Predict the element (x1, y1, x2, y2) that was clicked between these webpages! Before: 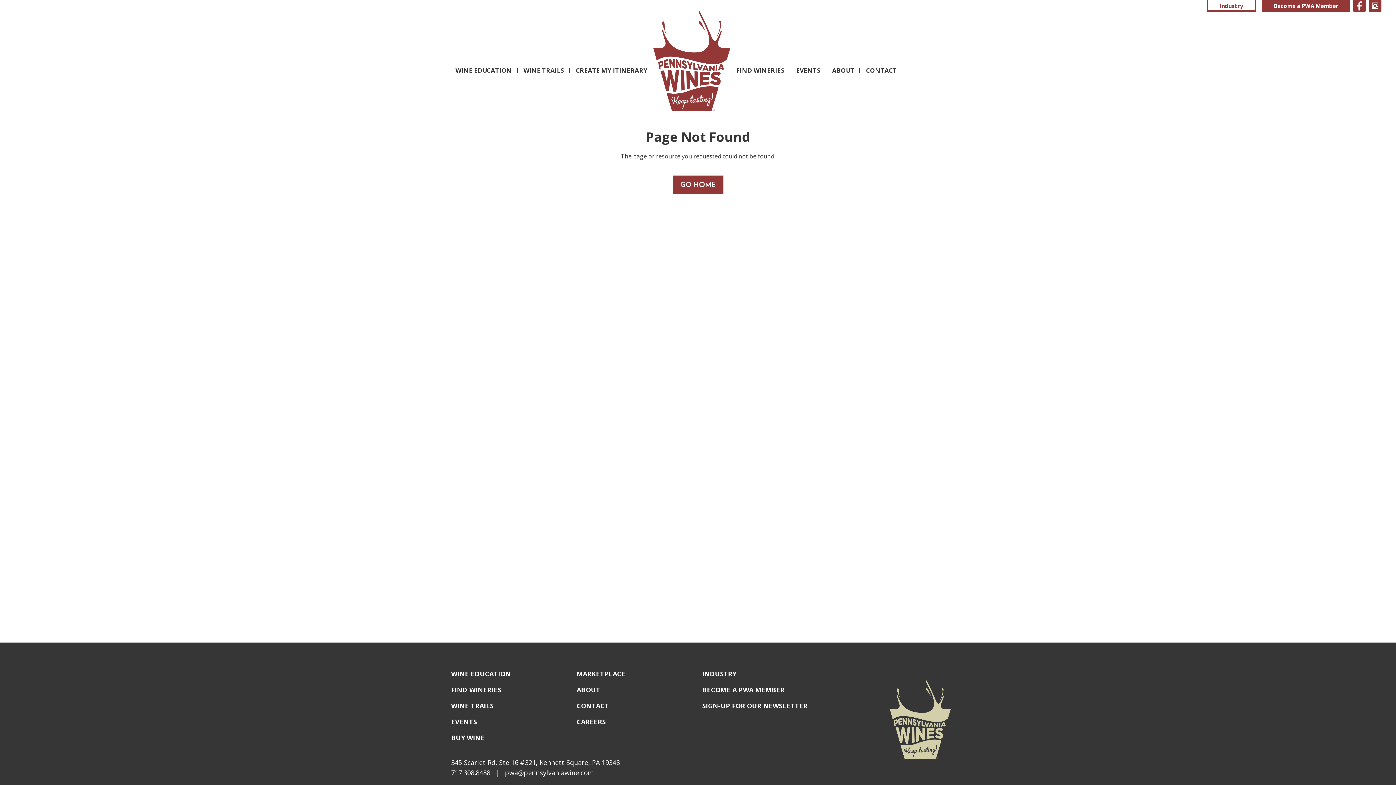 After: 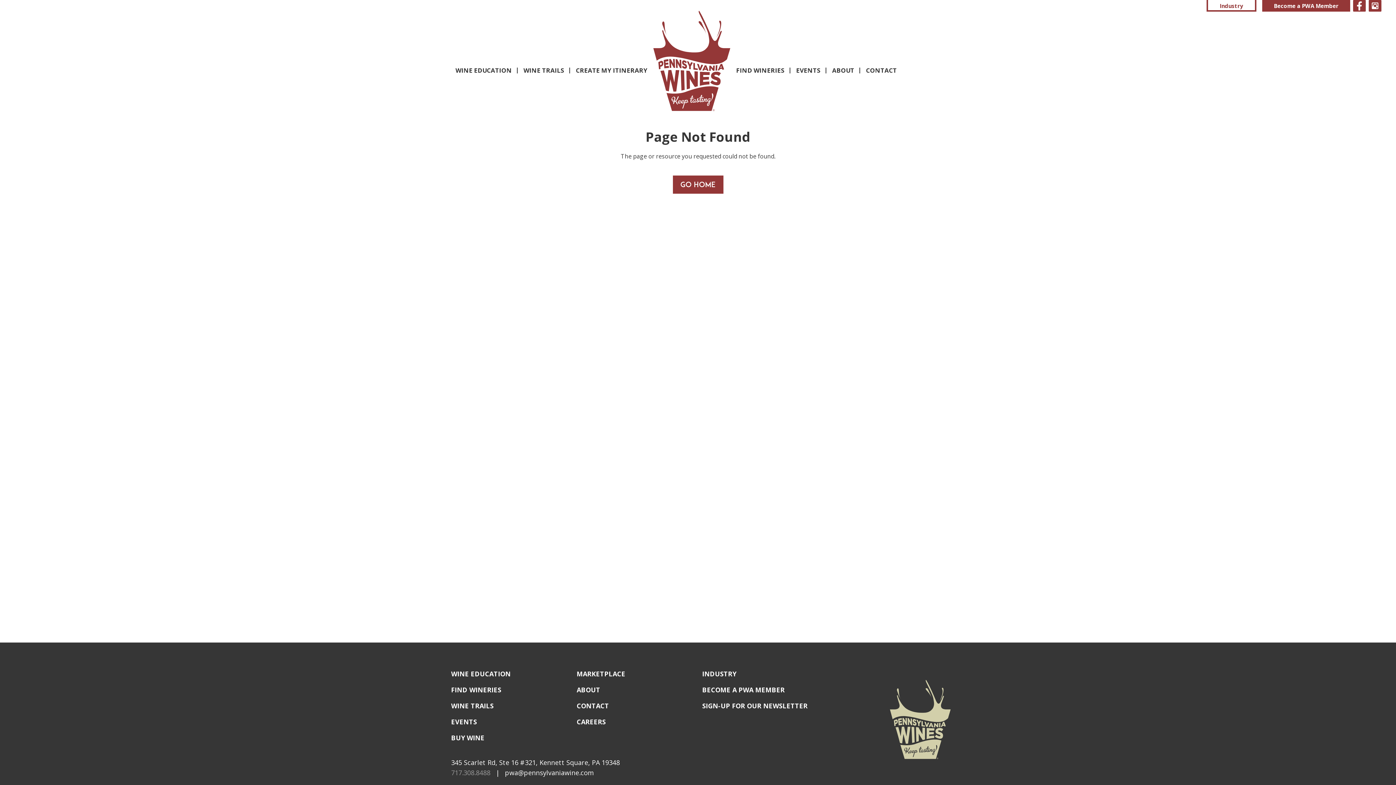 Action: bbox: (451, 768, 490, 777) label: 717.308.8488